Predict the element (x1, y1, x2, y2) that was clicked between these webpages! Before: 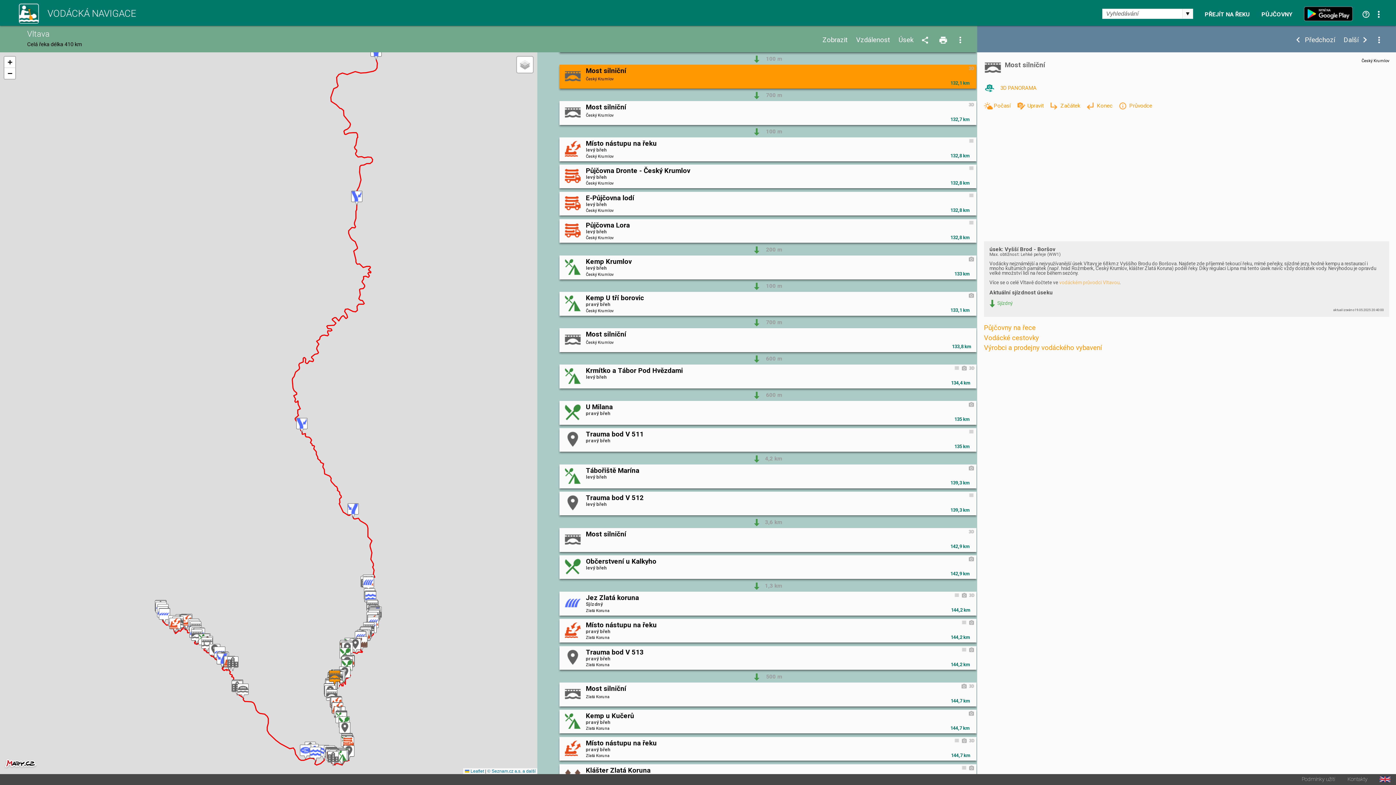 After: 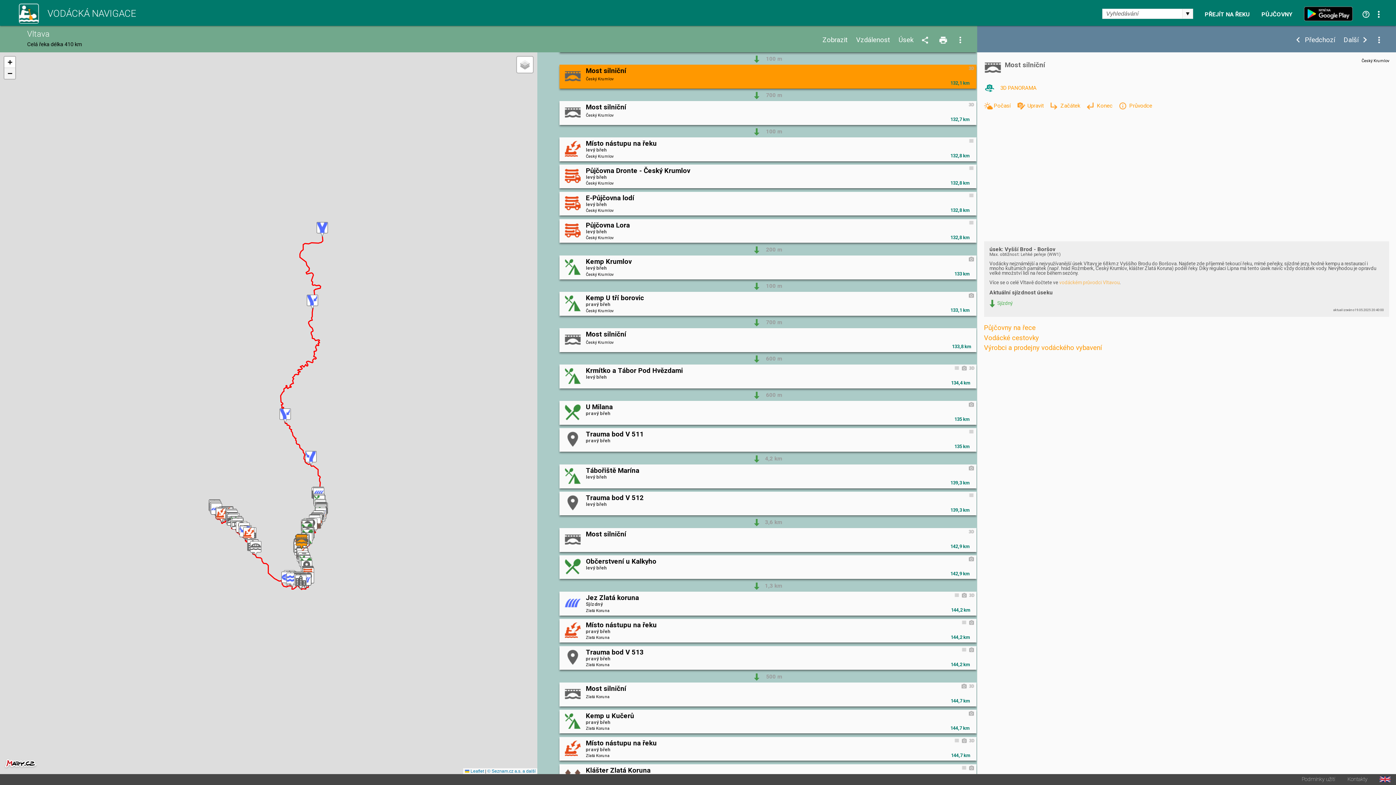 Action: label: Zoom out bbox: (4, 67, 15, 78)